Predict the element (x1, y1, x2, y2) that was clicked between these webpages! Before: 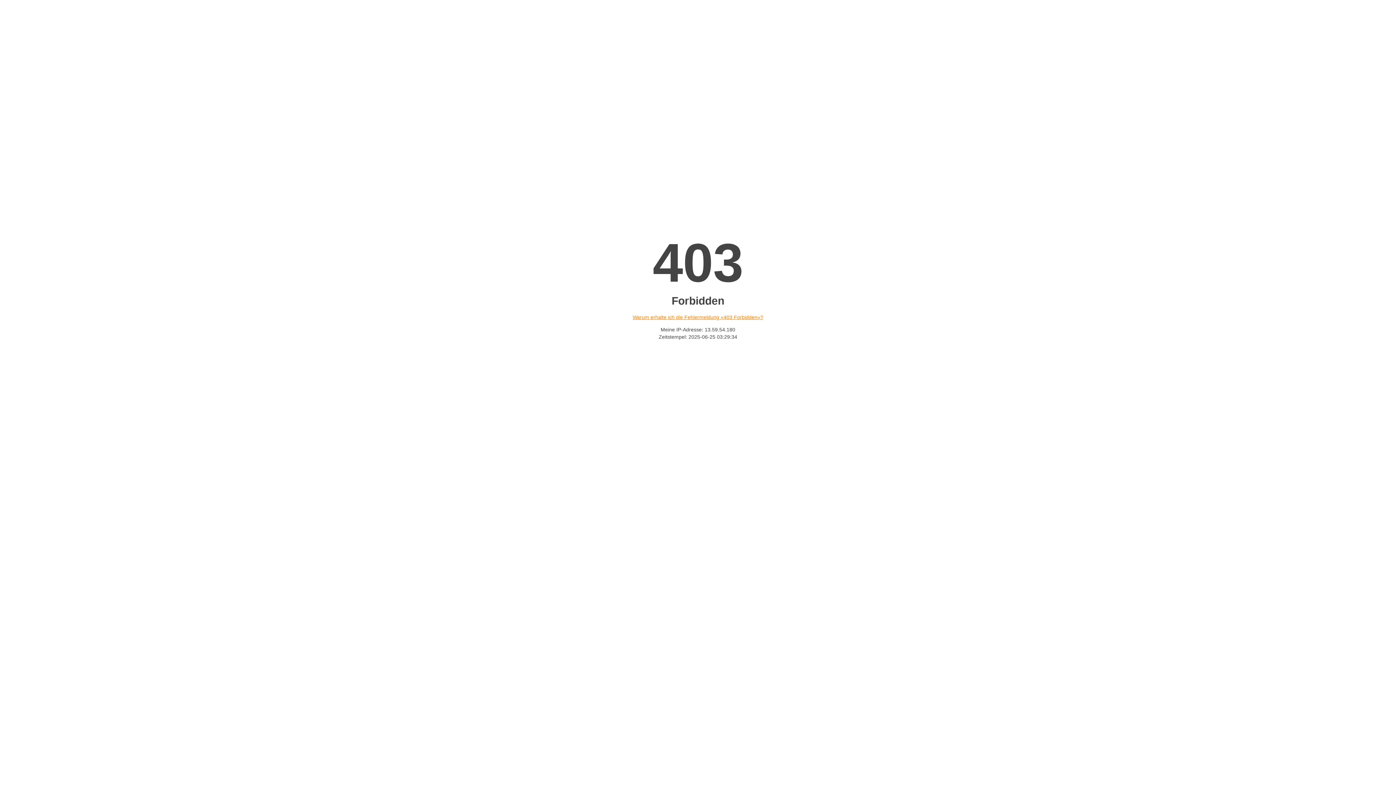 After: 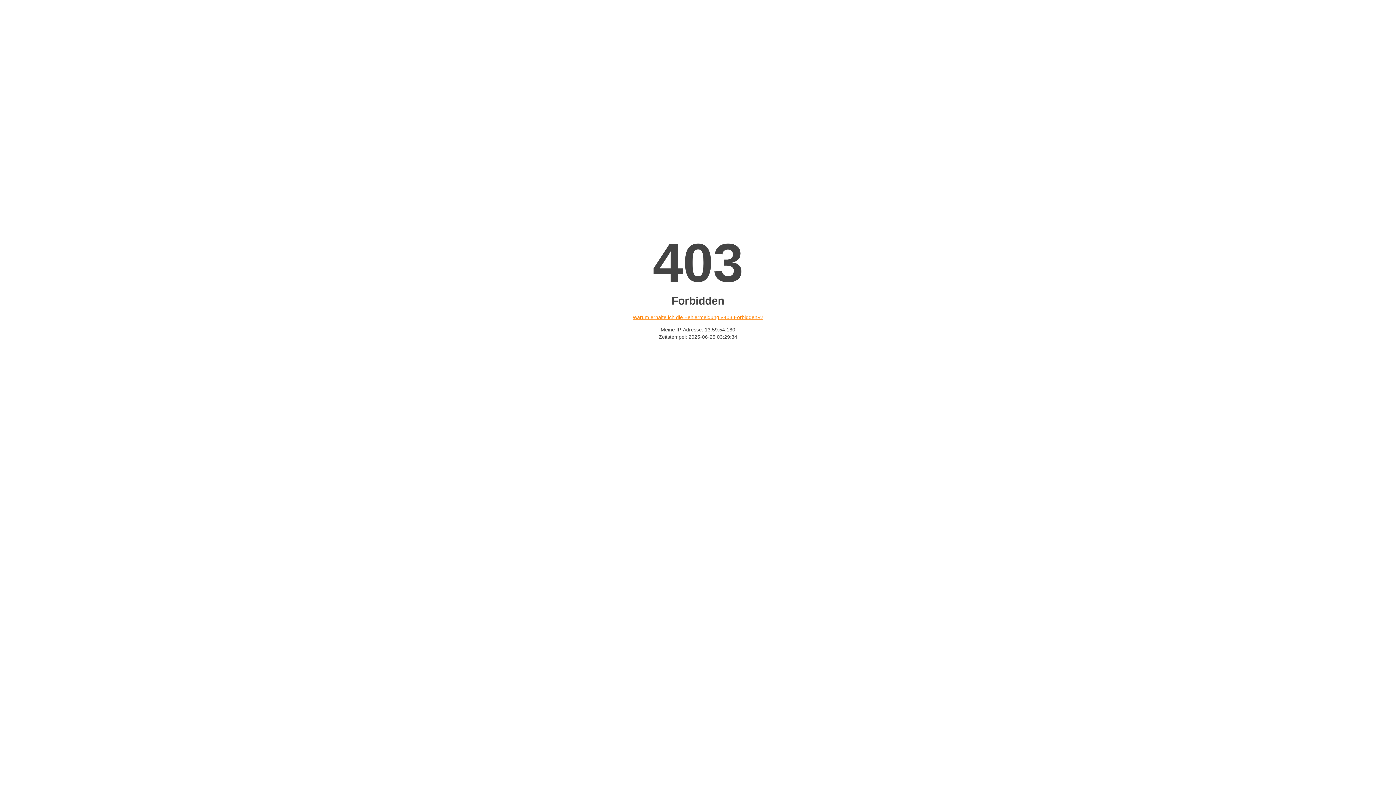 Action: label: Warum erhalte ich die Fehlermeldung «403 Forbidden»? bbox: (632, 314, 763, 320)